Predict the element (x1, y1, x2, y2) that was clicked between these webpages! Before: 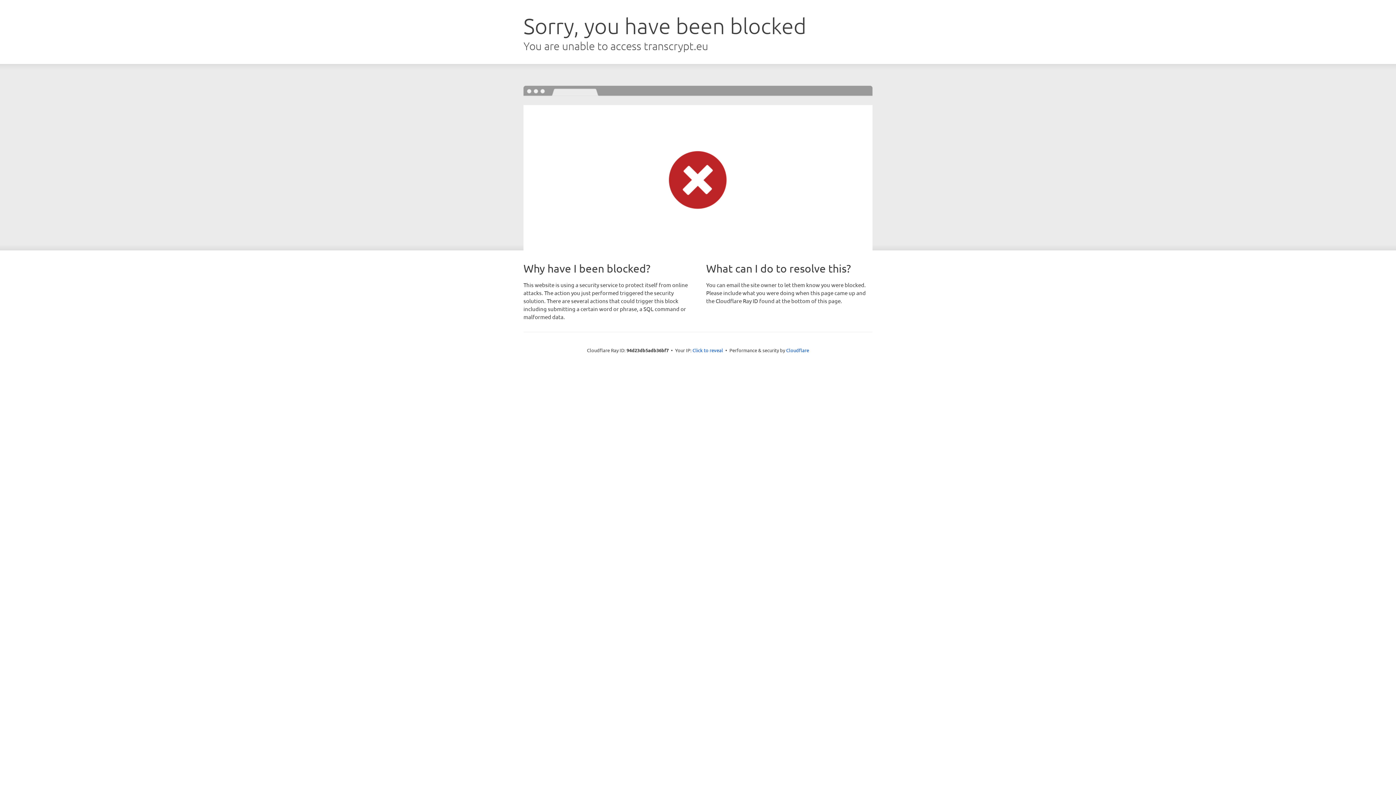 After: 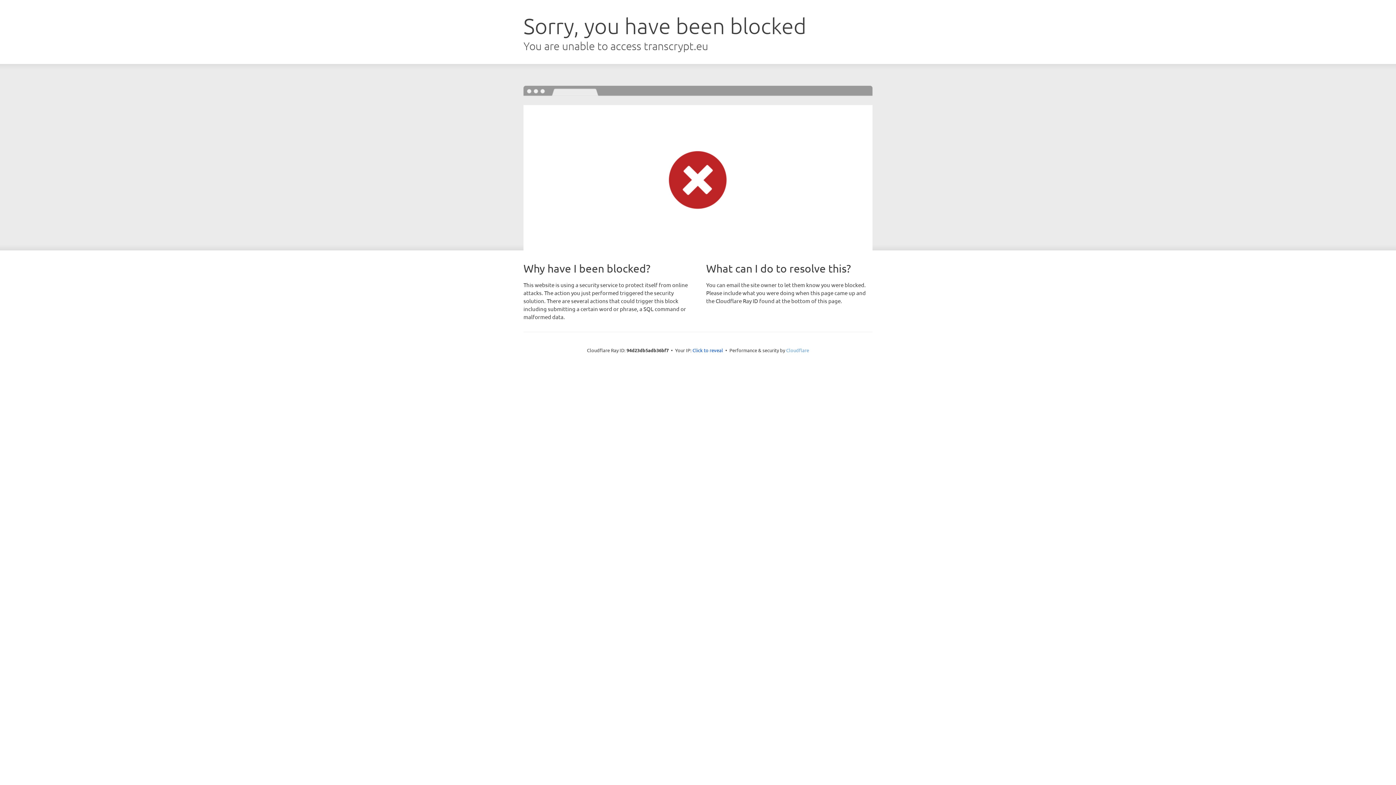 Action: bbox: (786, 347, 809, 353) label: Cloudflare